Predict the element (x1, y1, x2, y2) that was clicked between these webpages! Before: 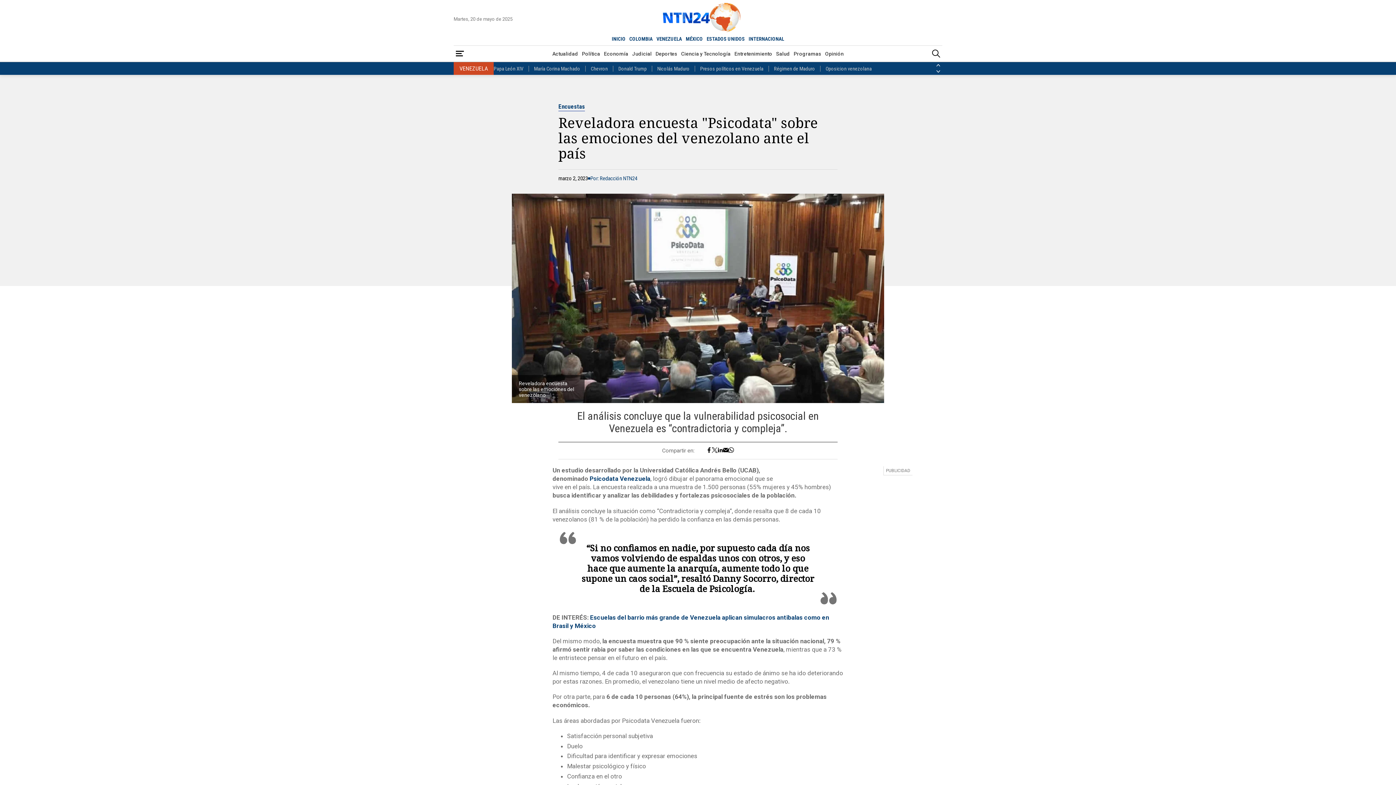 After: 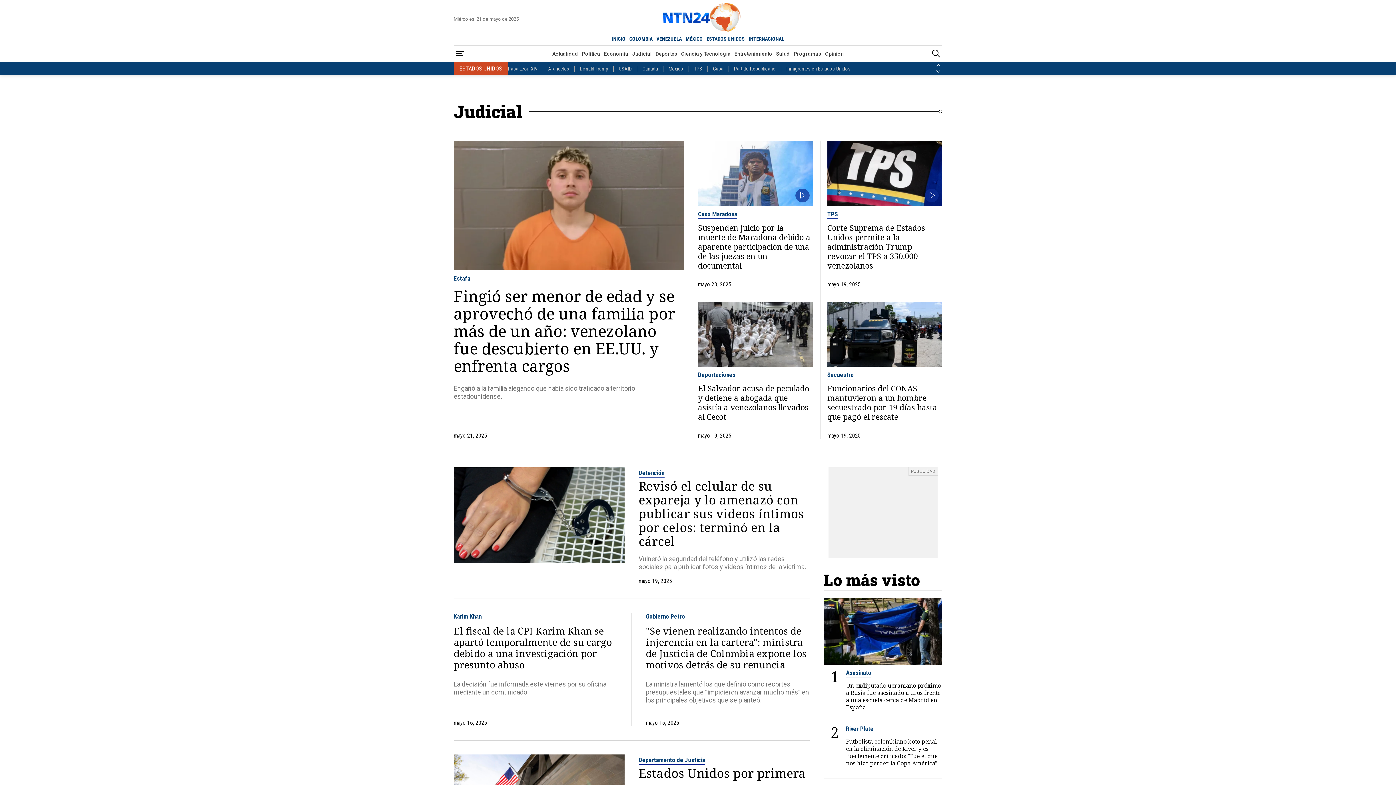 Action: label: Judicial bbox: (630, 47, 653, 60)